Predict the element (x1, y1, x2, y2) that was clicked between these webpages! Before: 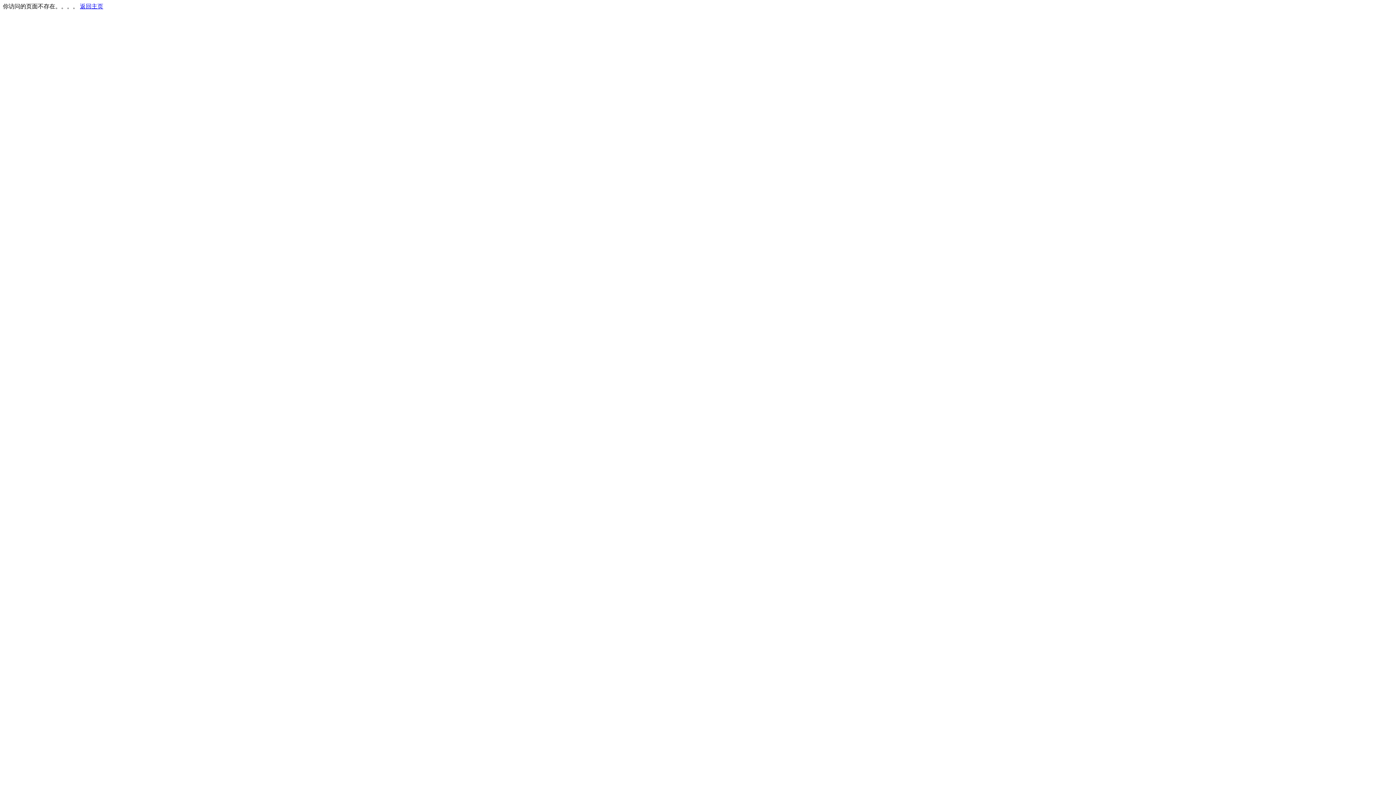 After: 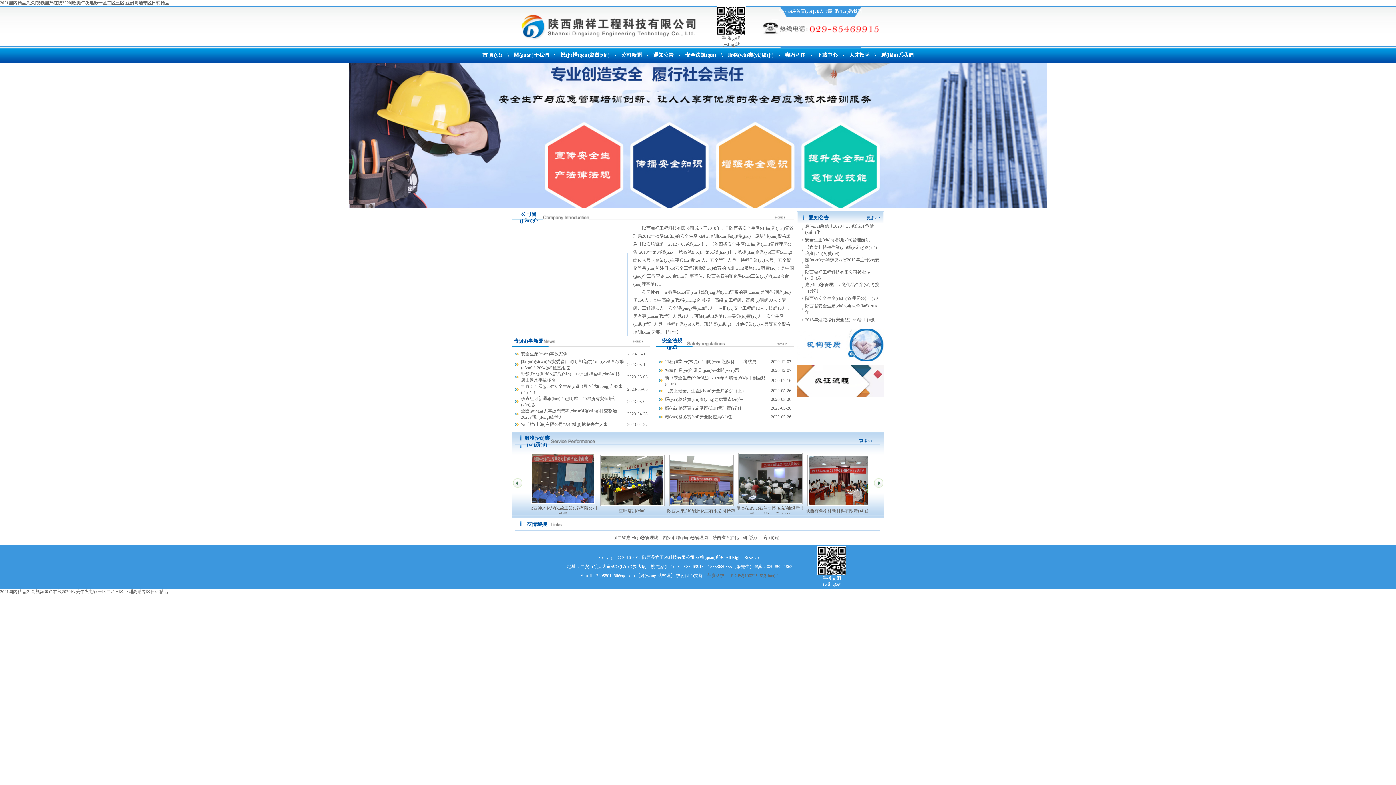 Action: label: 返回主页 bbox: (80, 3, 103, 9)